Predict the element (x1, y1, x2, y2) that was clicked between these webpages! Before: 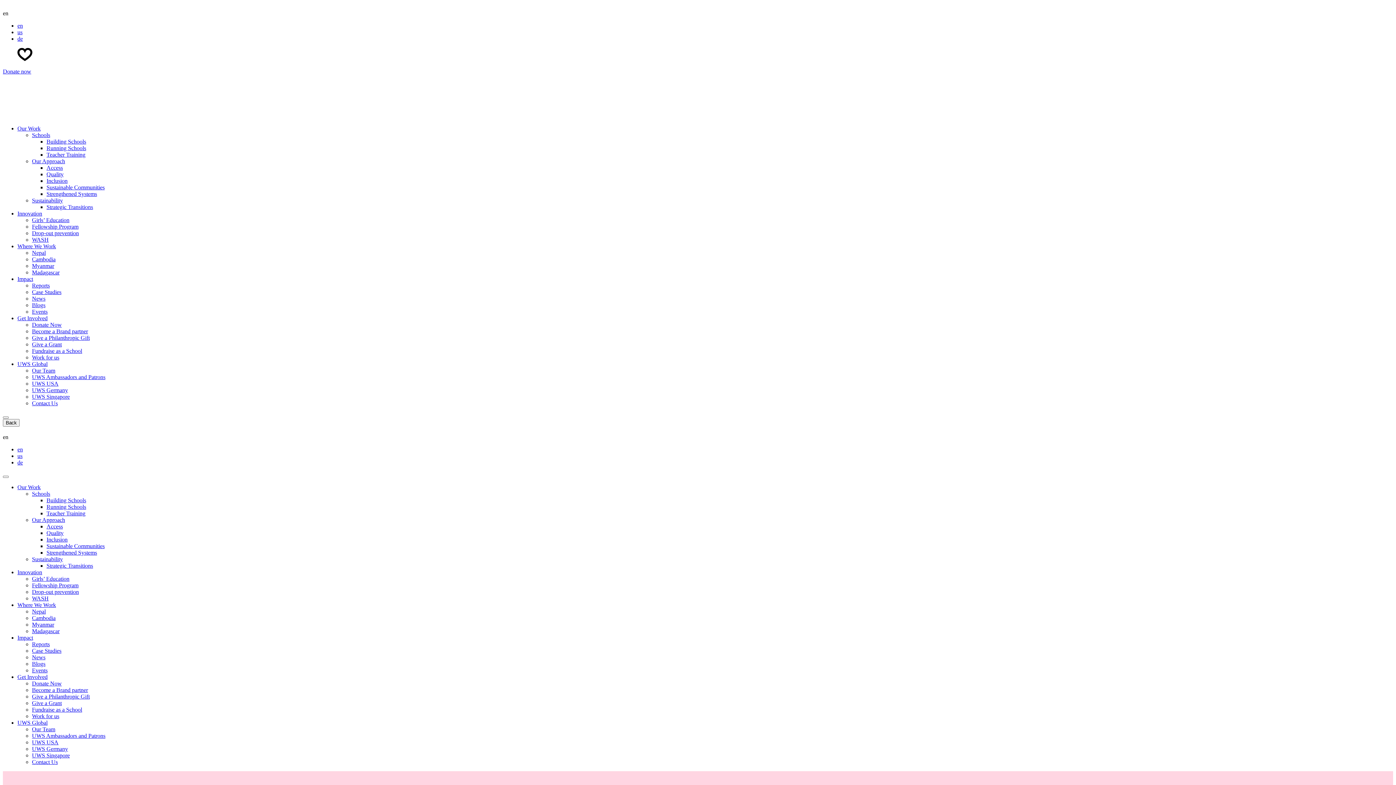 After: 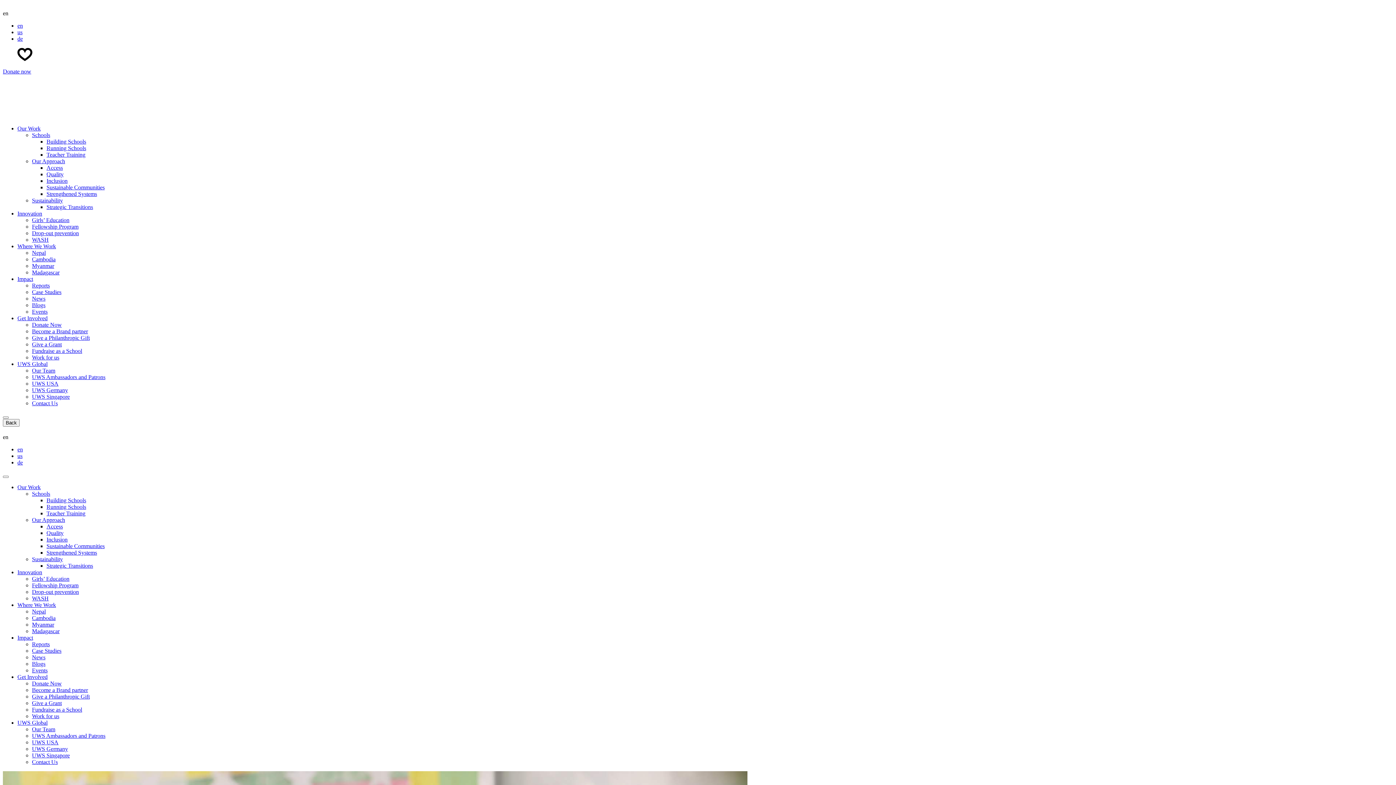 Action: label: Myanmar bbox: (32, 262, 54, 269)